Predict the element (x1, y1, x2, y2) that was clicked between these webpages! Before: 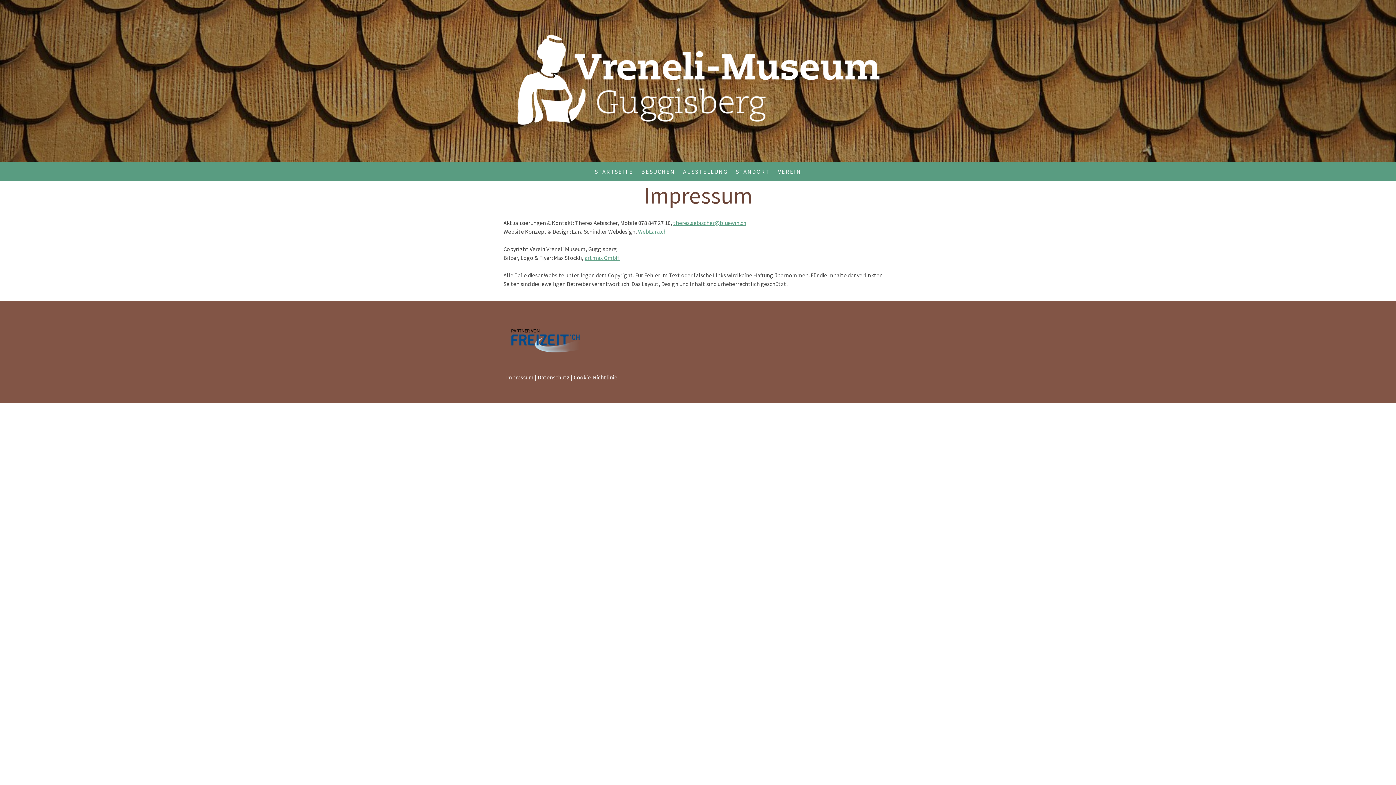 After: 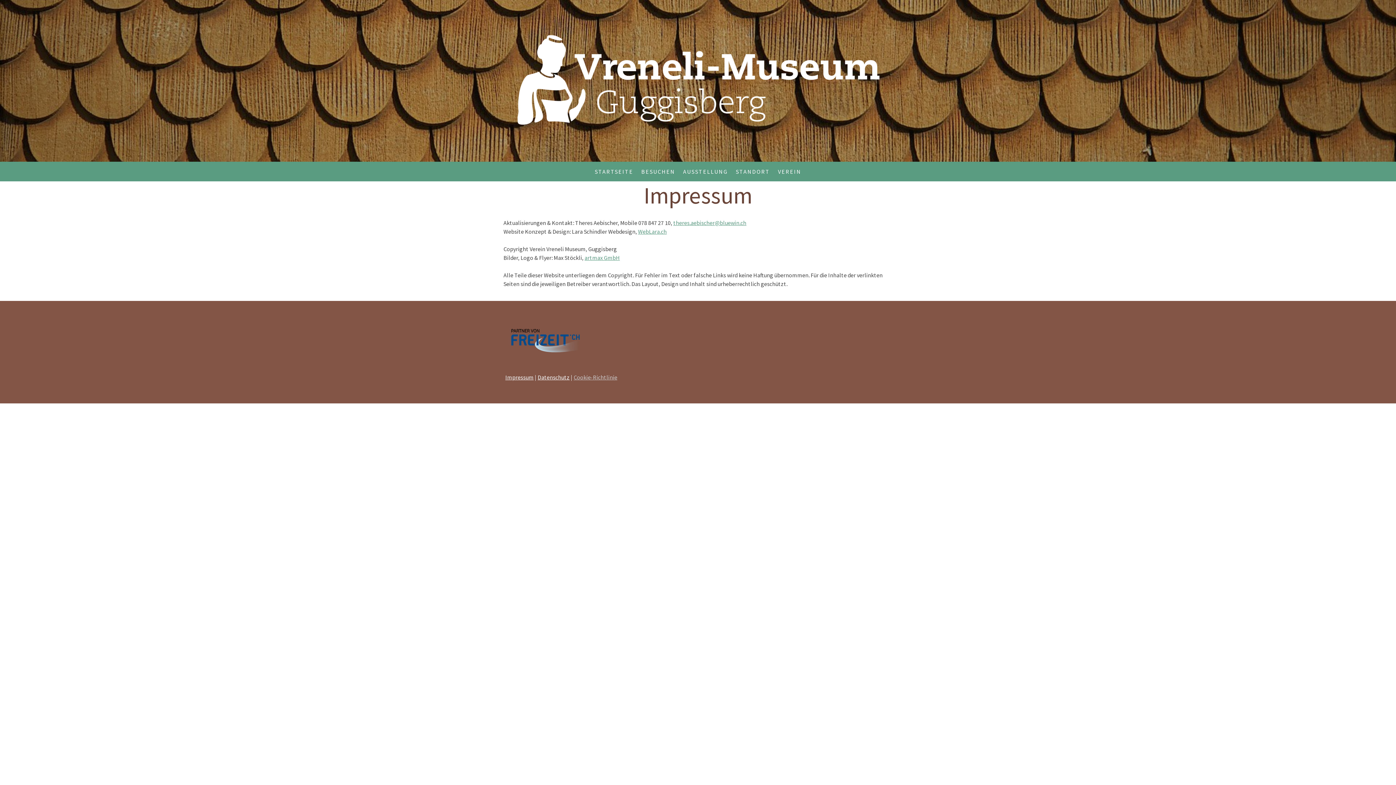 Action: bbox: (573, 373, 617, 381) label: Cookie-Richtlinie